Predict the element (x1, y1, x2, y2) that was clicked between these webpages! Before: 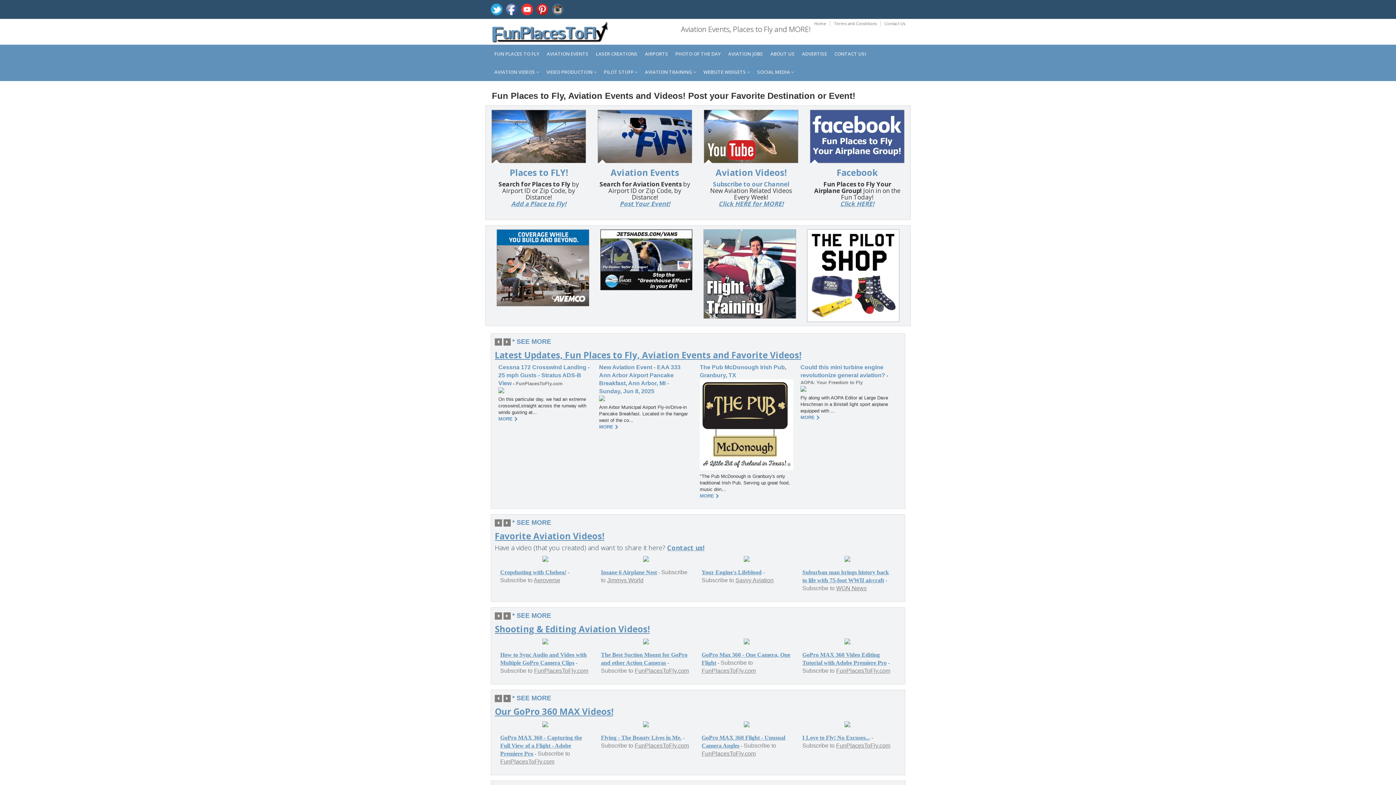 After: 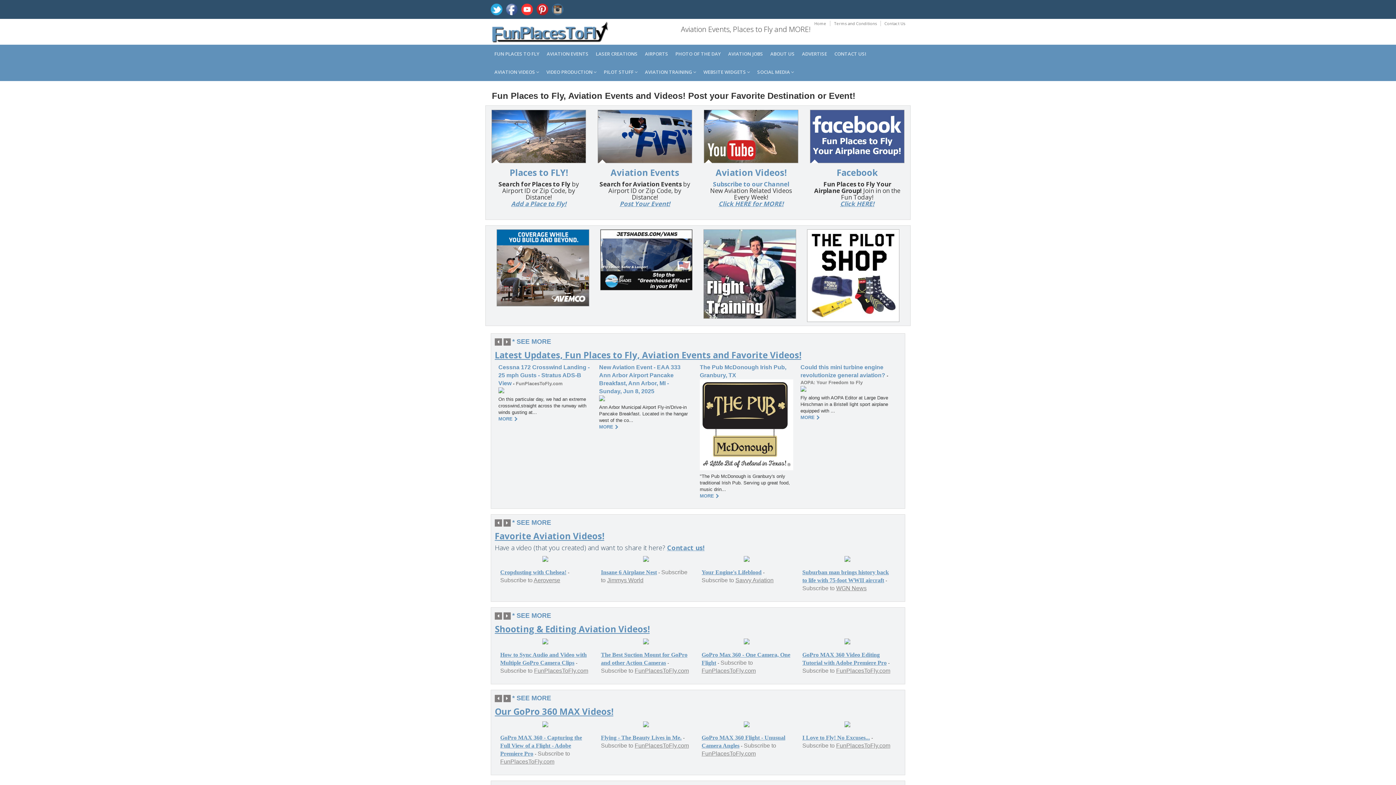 Action: label: Subscribe to Savvy Aviation bbox: (701, 578, 773, 583)